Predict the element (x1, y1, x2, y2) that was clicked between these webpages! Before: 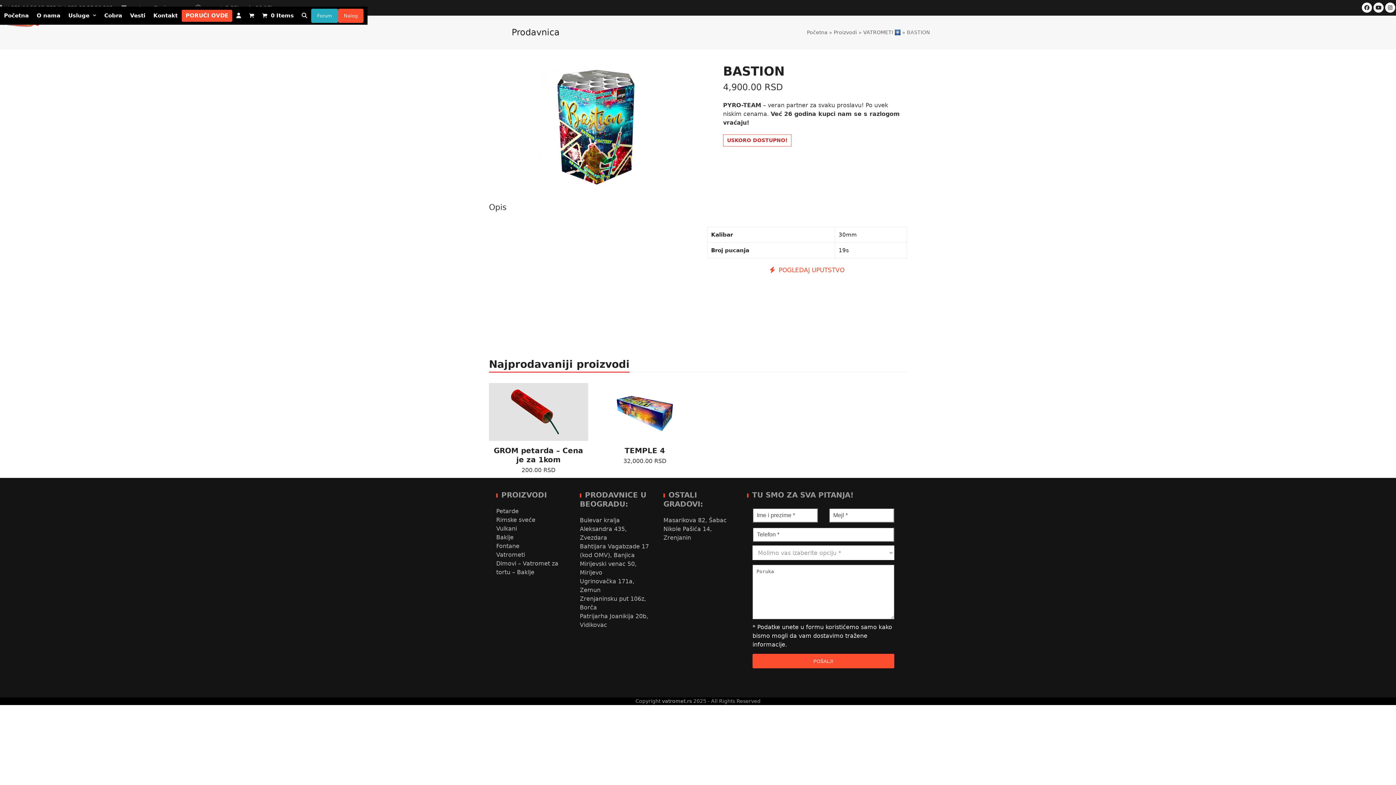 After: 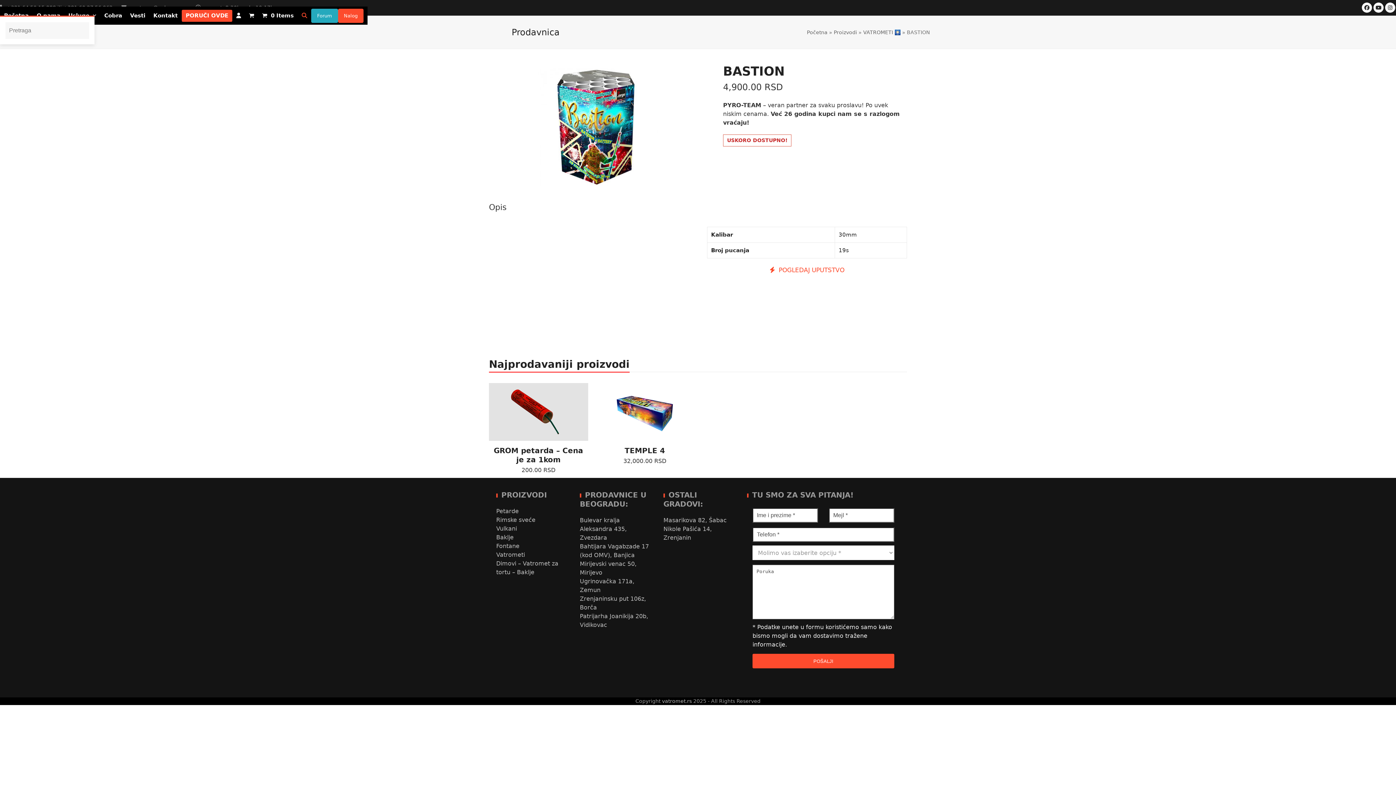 Action: label: Search bbox: (297, 6, 311, 24)